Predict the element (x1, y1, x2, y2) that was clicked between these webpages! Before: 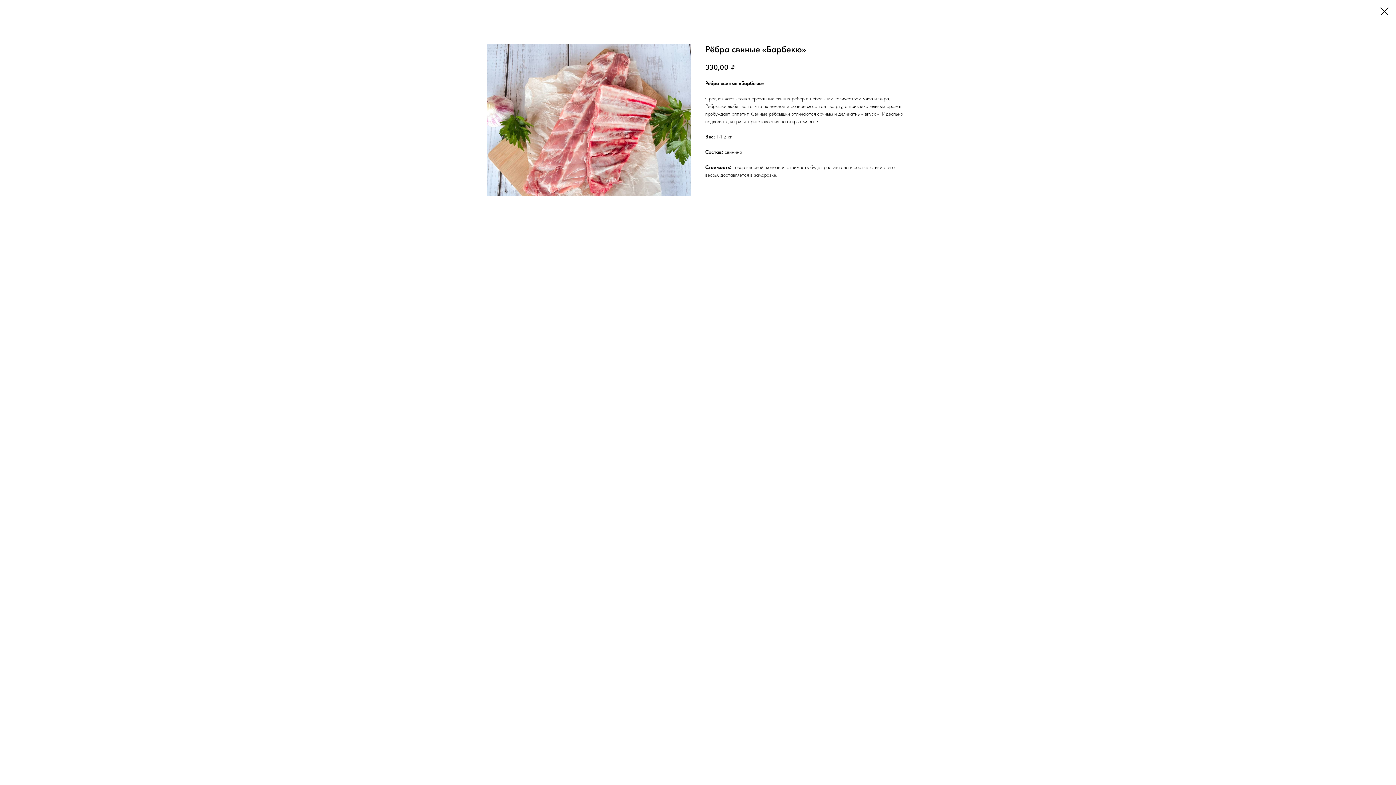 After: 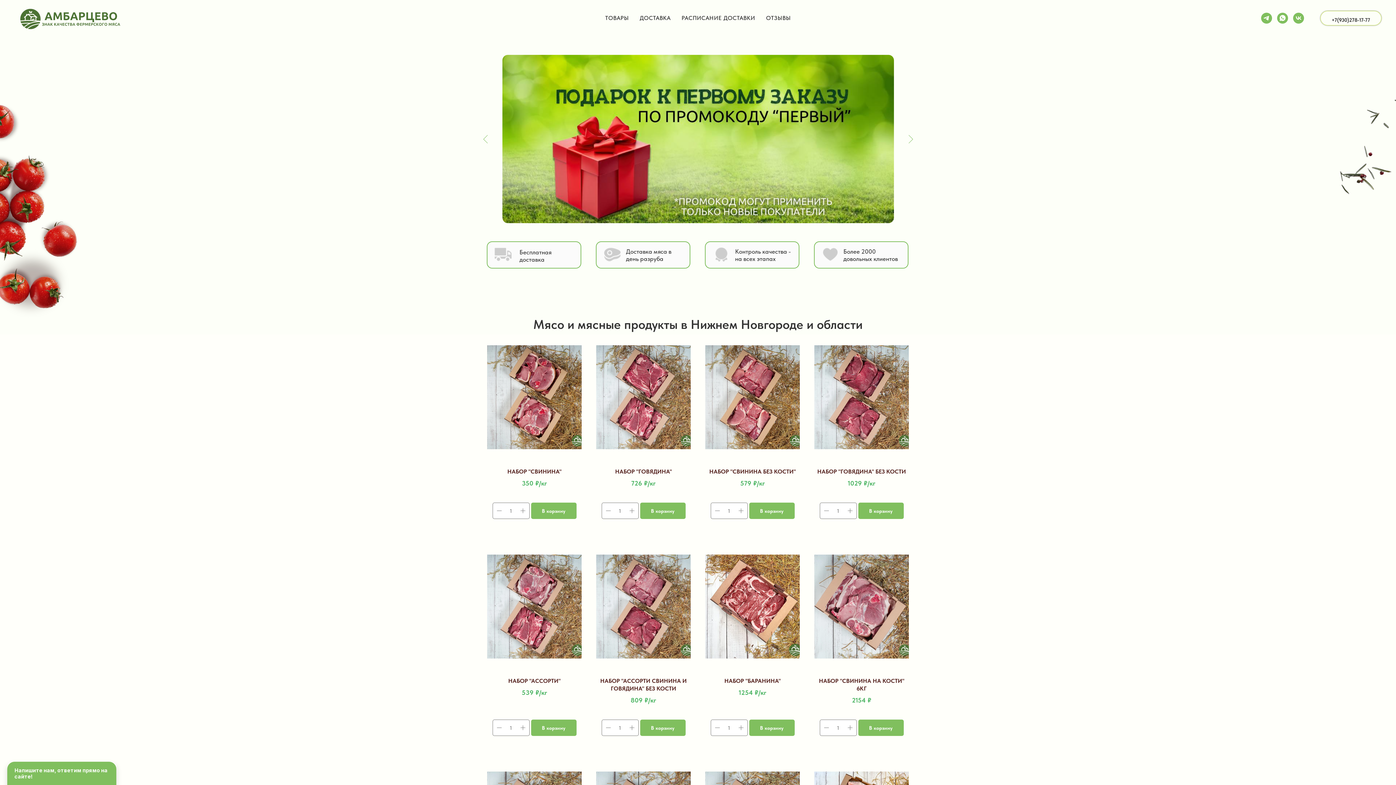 Action: bbox: (1380, 7, 1389, 15)